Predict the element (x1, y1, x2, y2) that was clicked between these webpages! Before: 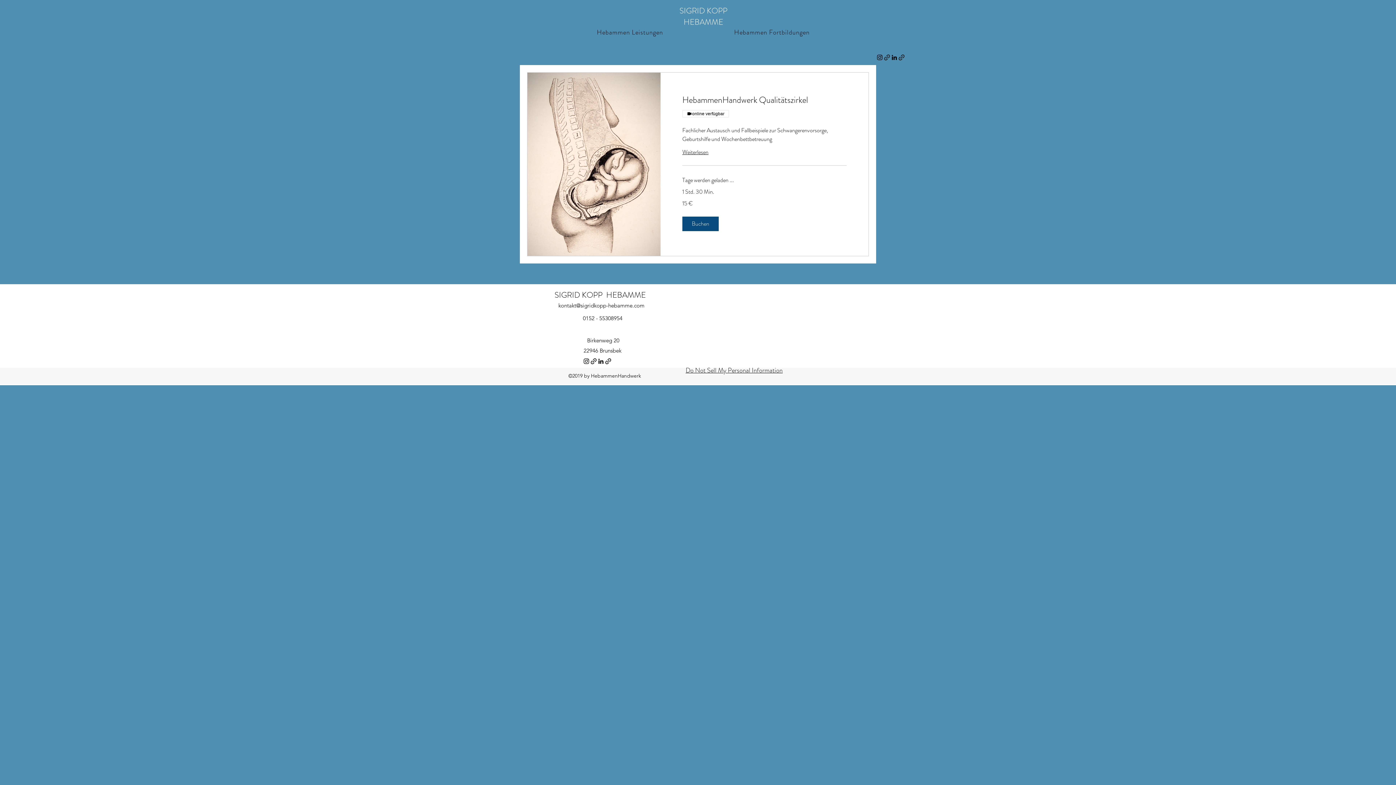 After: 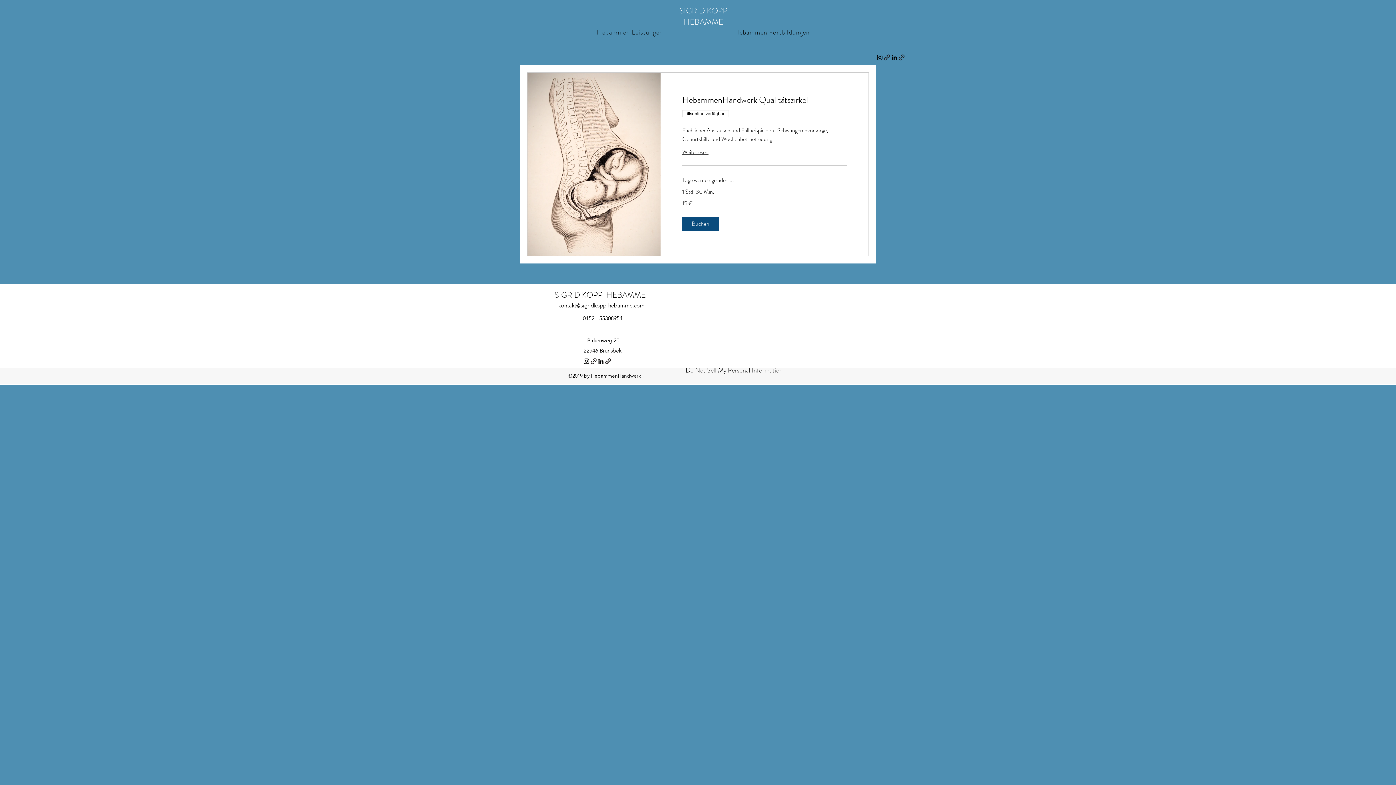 Action: bbox: (558, 302, 644, 309) label: kontakt@sigridkopp-hebamme.com